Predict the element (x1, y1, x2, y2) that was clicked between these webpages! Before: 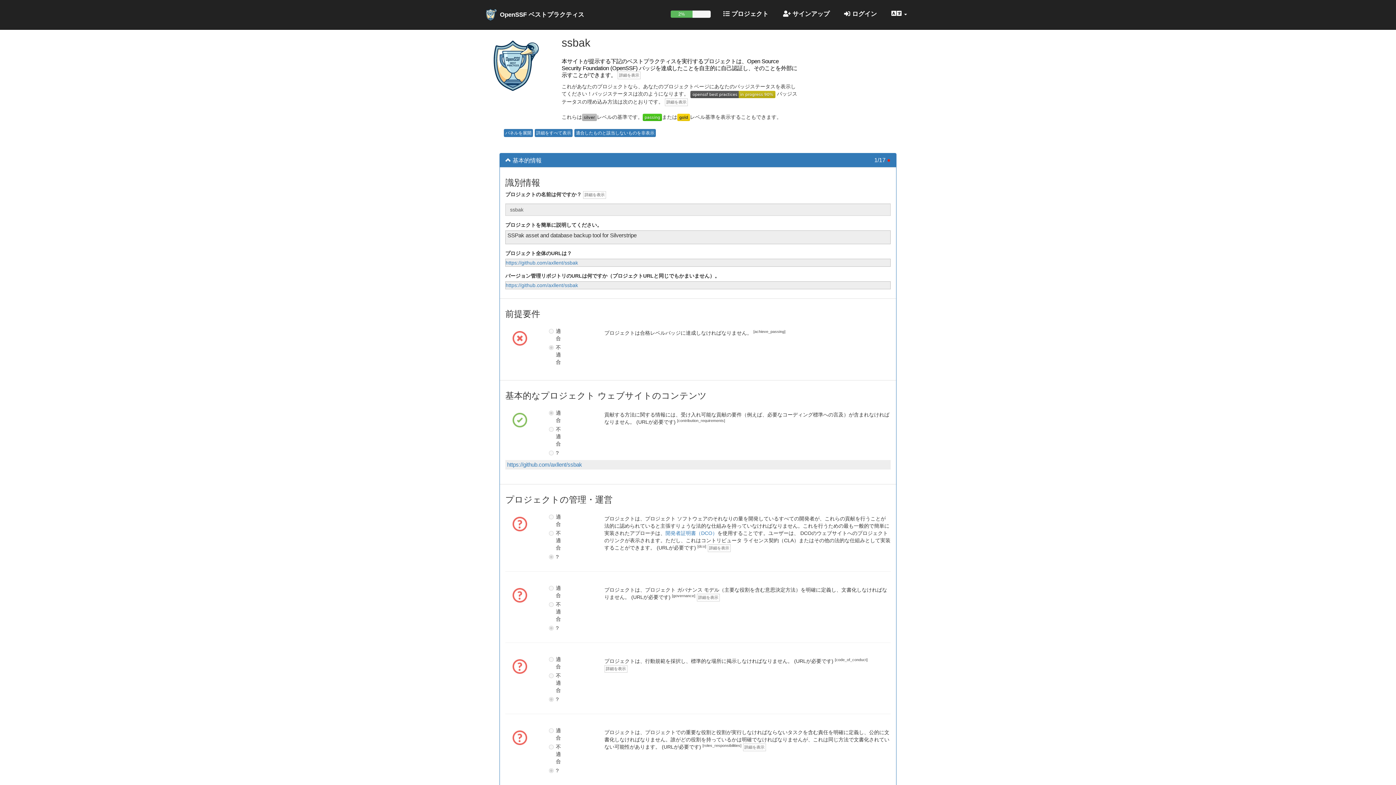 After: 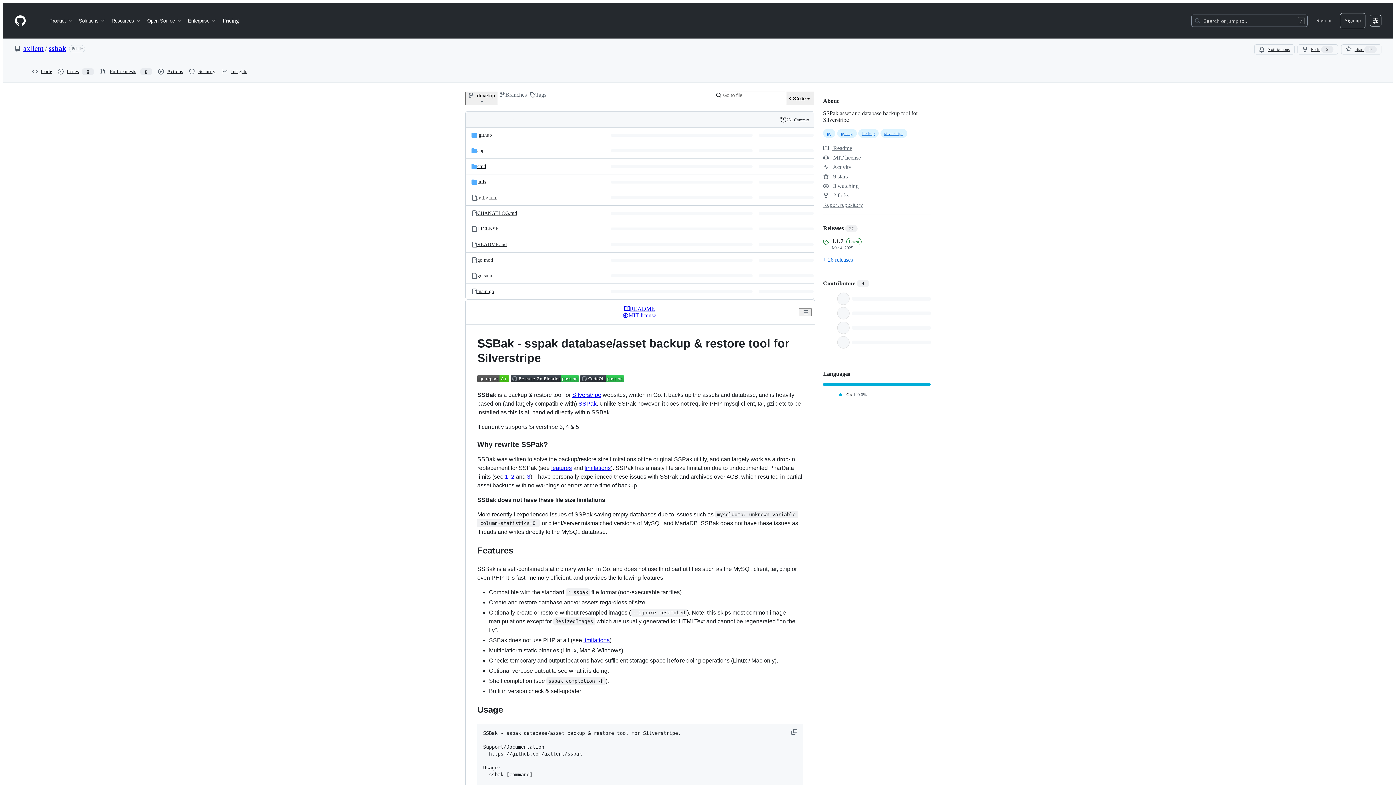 Action: label: https://github.com/axllent/ssbak bbox: (505, 282, 578, 288)